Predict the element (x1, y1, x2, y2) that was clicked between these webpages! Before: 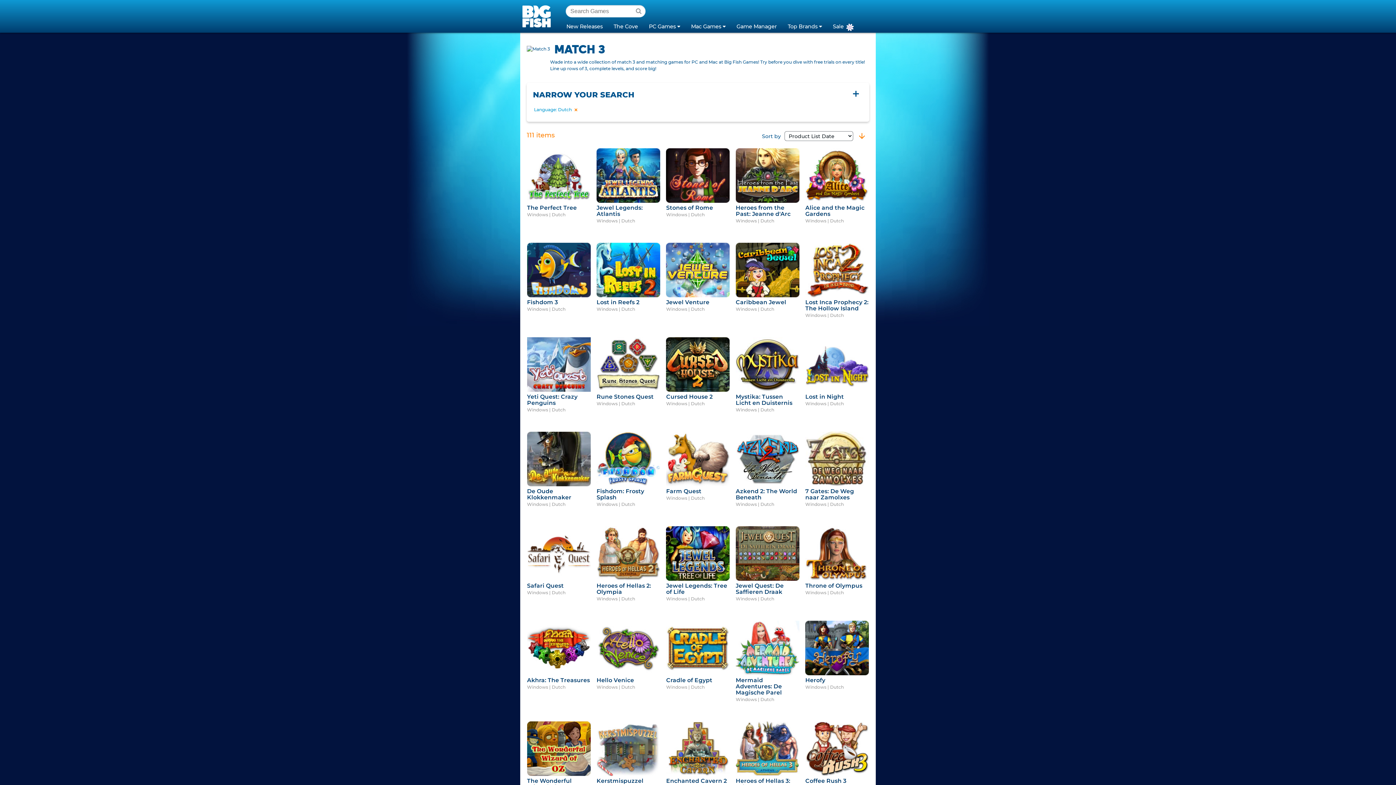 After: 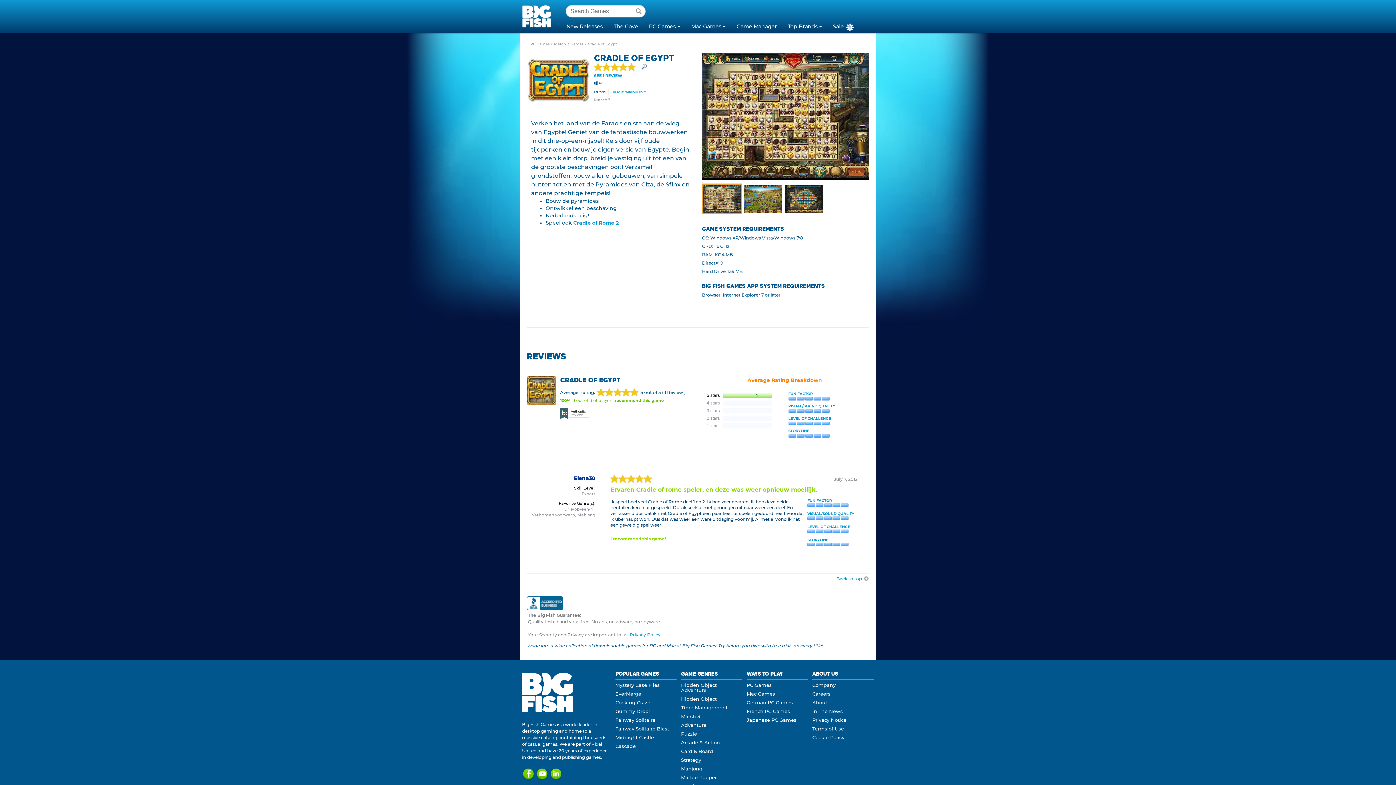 Action: bbox: (666, 671, 729, 676)